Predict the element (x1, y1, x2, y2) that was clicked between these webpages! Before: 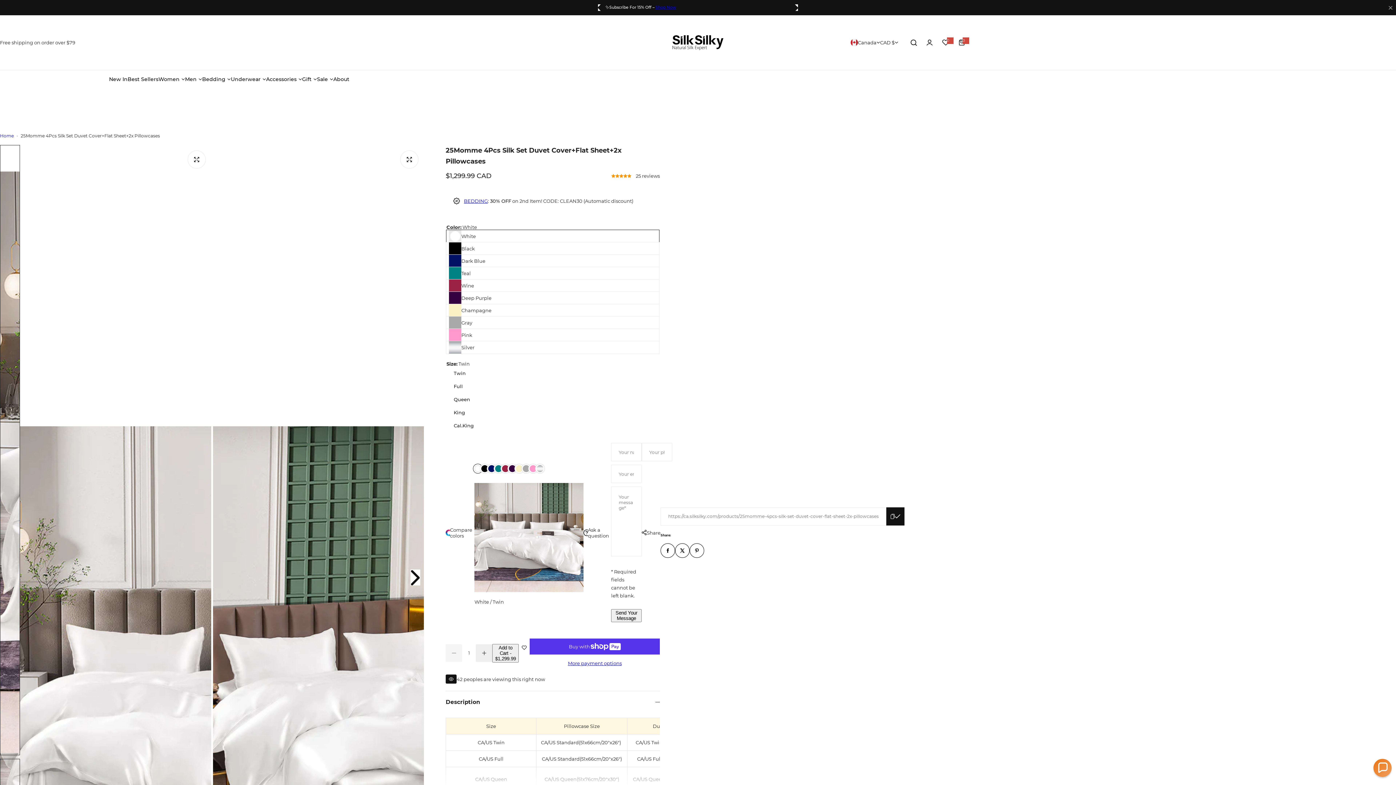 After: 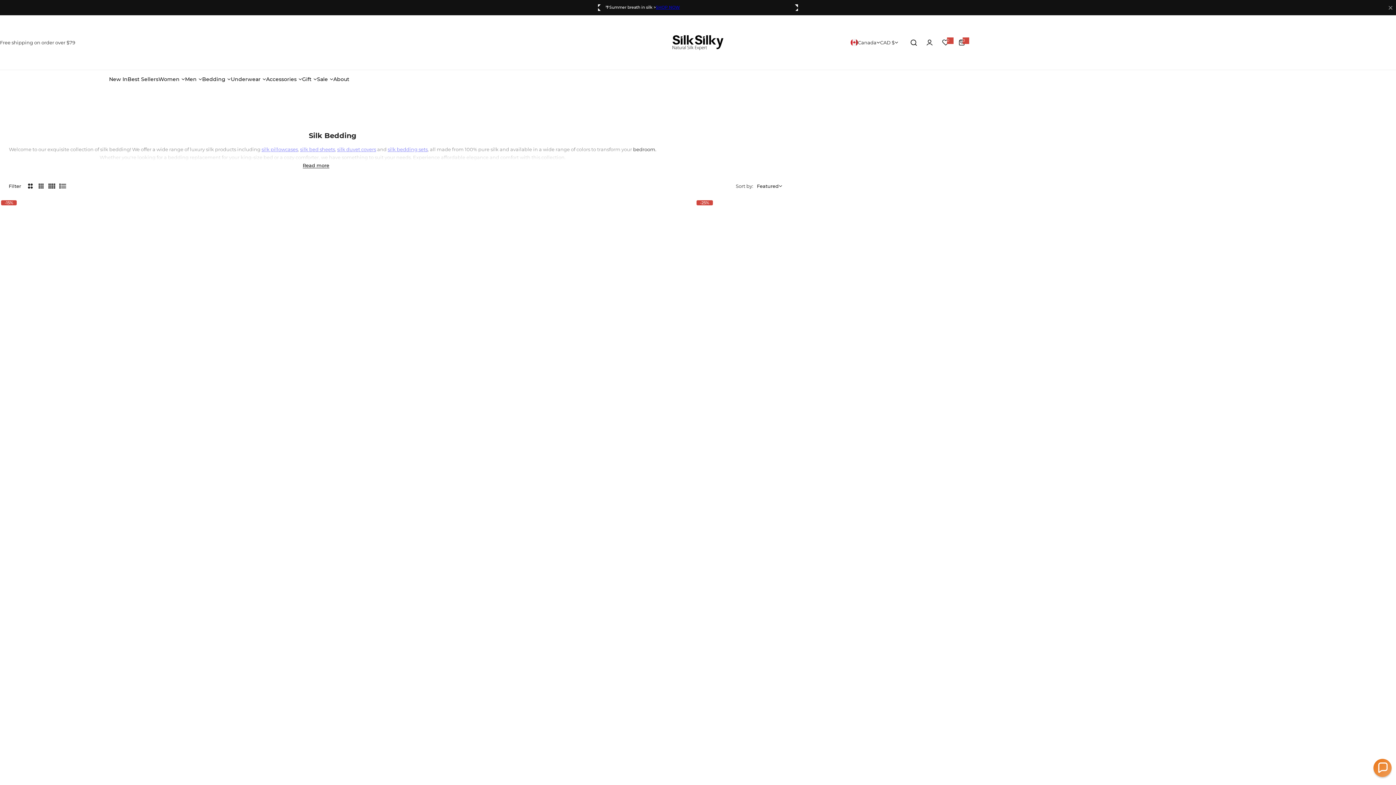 Action: bbox: (202, 70, 225, 88) label: Bedding